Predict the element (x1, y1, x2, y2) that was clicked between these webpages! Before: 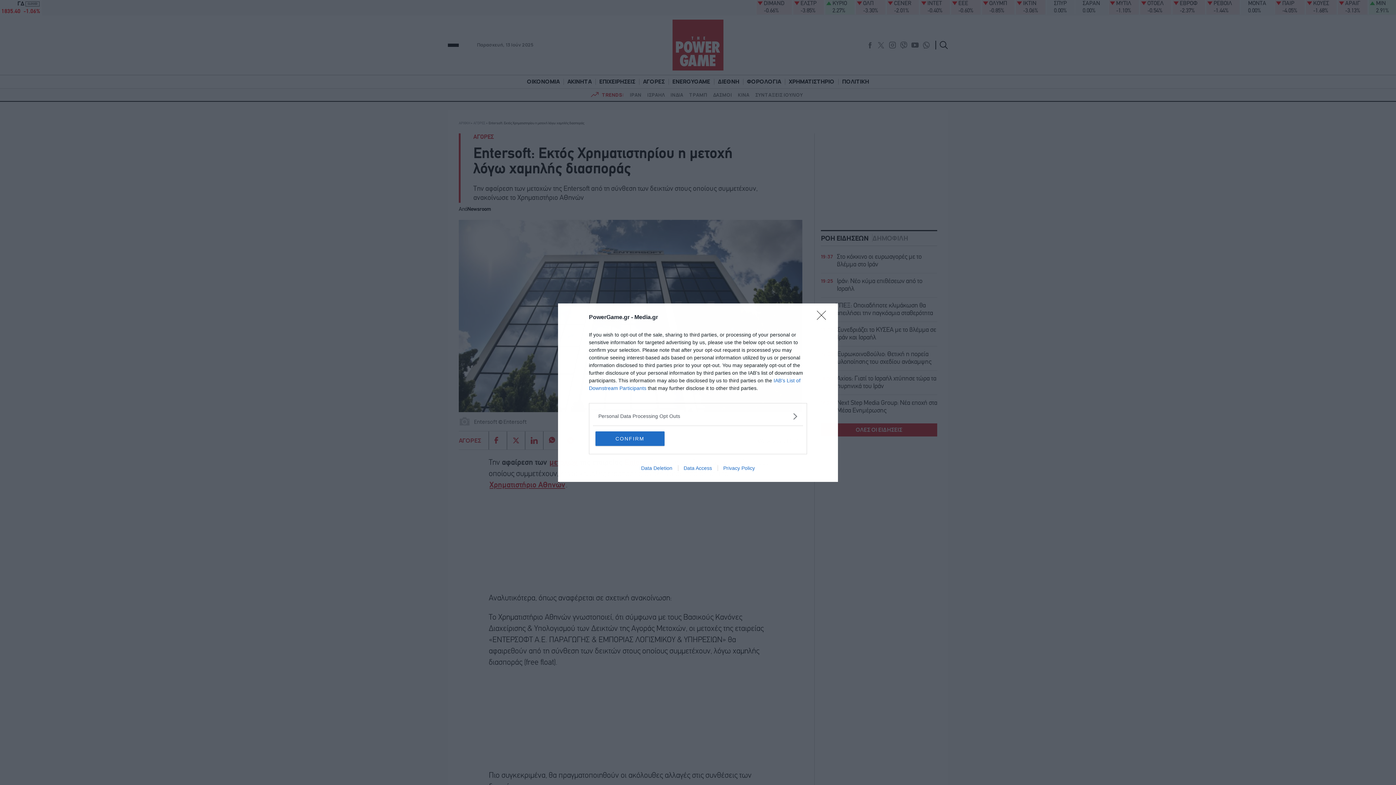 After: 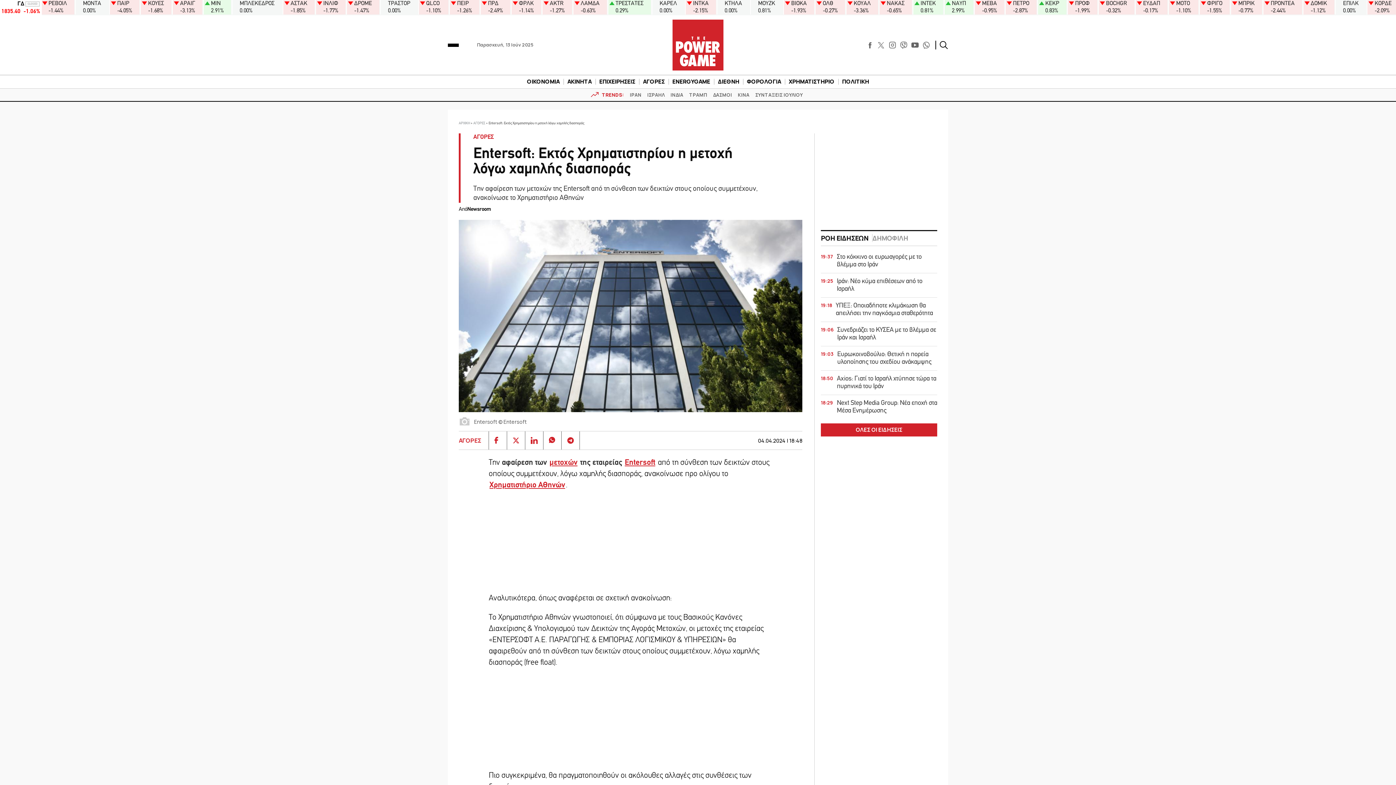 Action: label: CONFIRM bbox: (595, 431, 664, 446)